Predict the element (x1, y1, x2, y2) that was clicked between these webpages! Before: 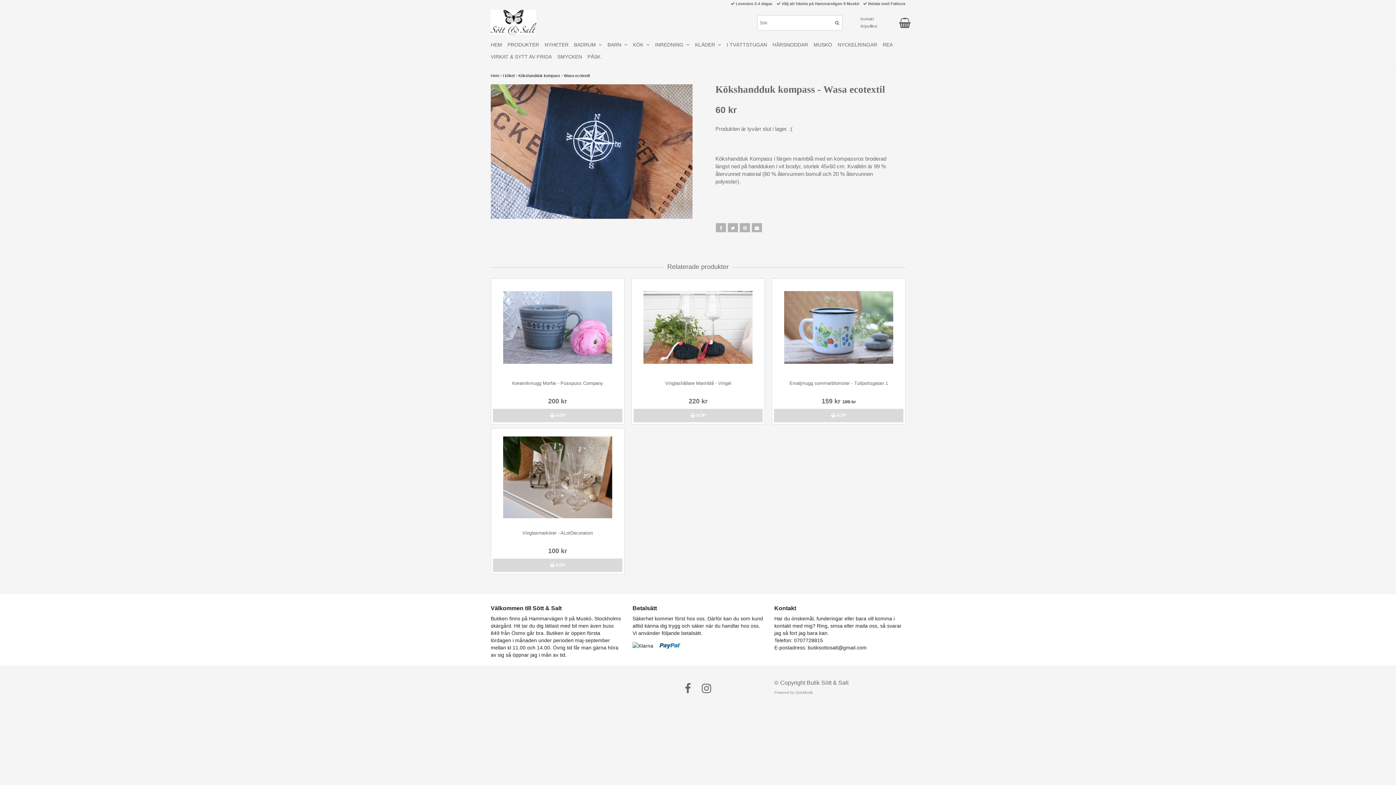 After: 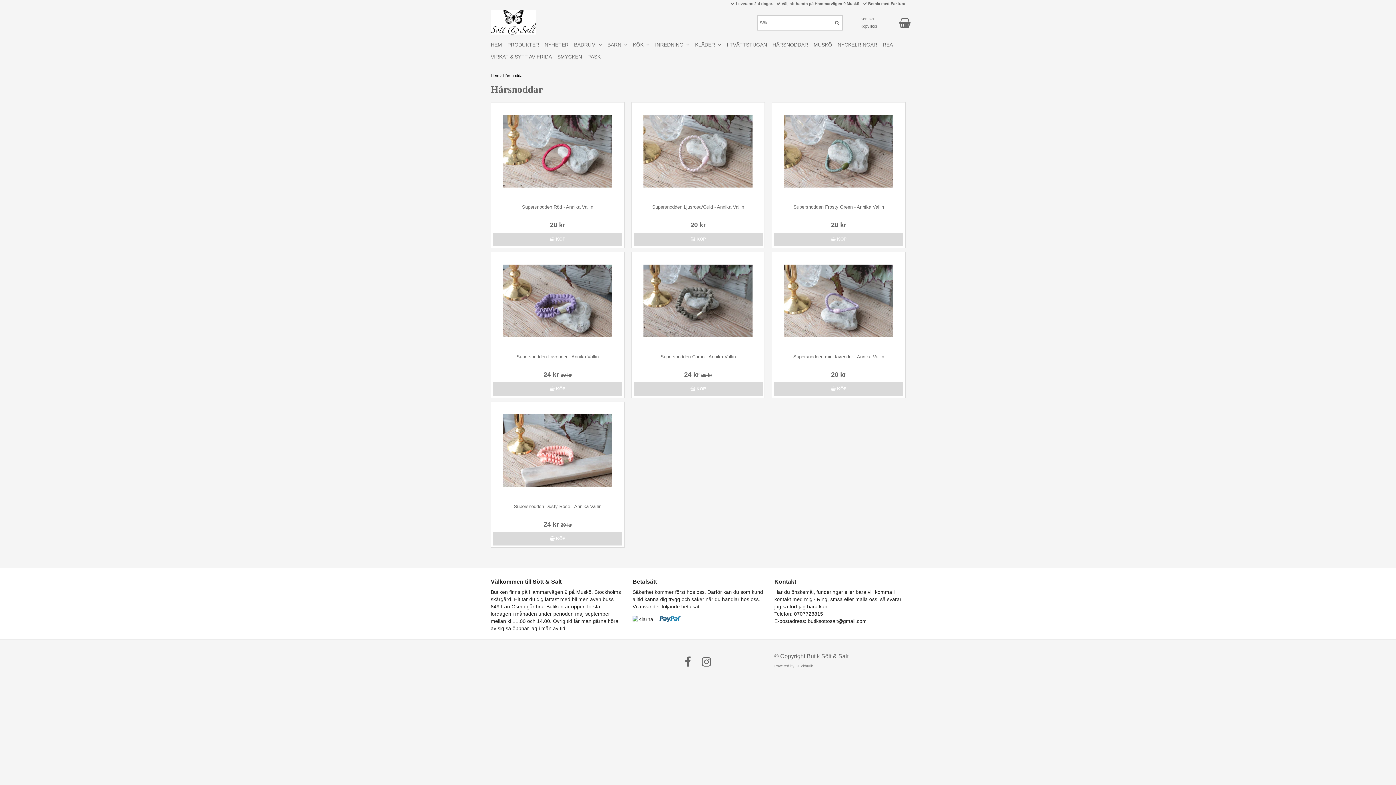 Action: bbox: (772, 40, 808, 52) label: HÅRSNODDAR